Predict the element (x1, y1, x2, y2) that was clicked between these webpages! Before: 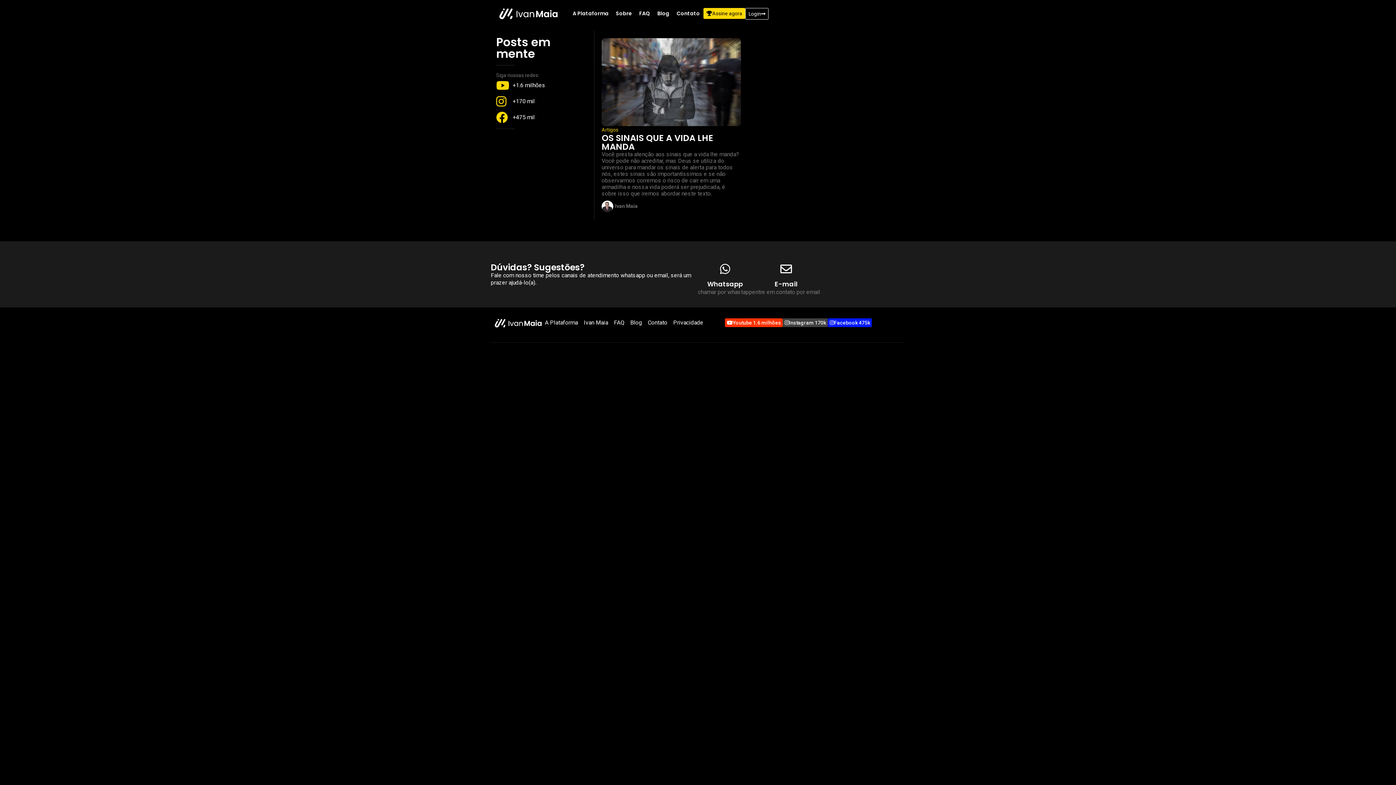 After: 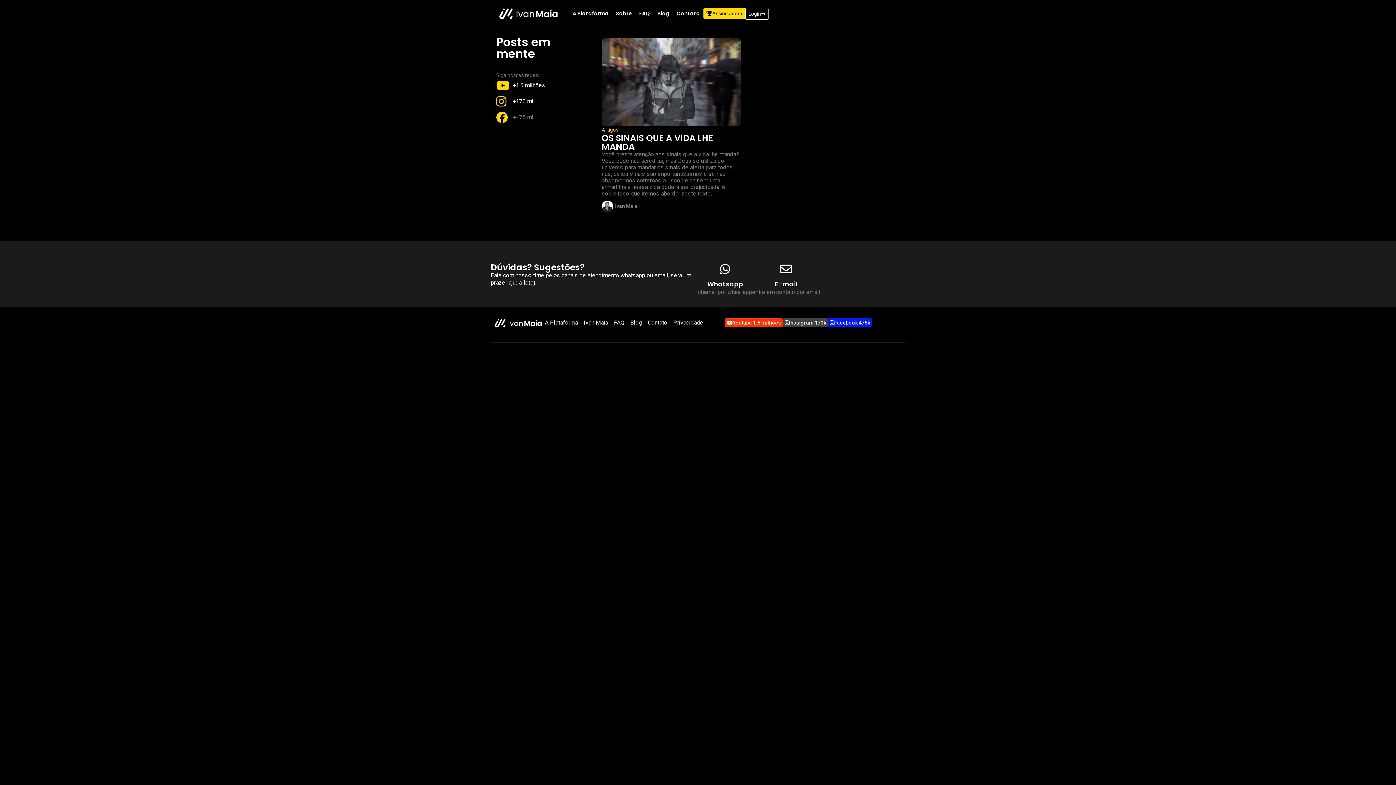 Action: label: +475 mil bbox: (496, 111, 588, 123)